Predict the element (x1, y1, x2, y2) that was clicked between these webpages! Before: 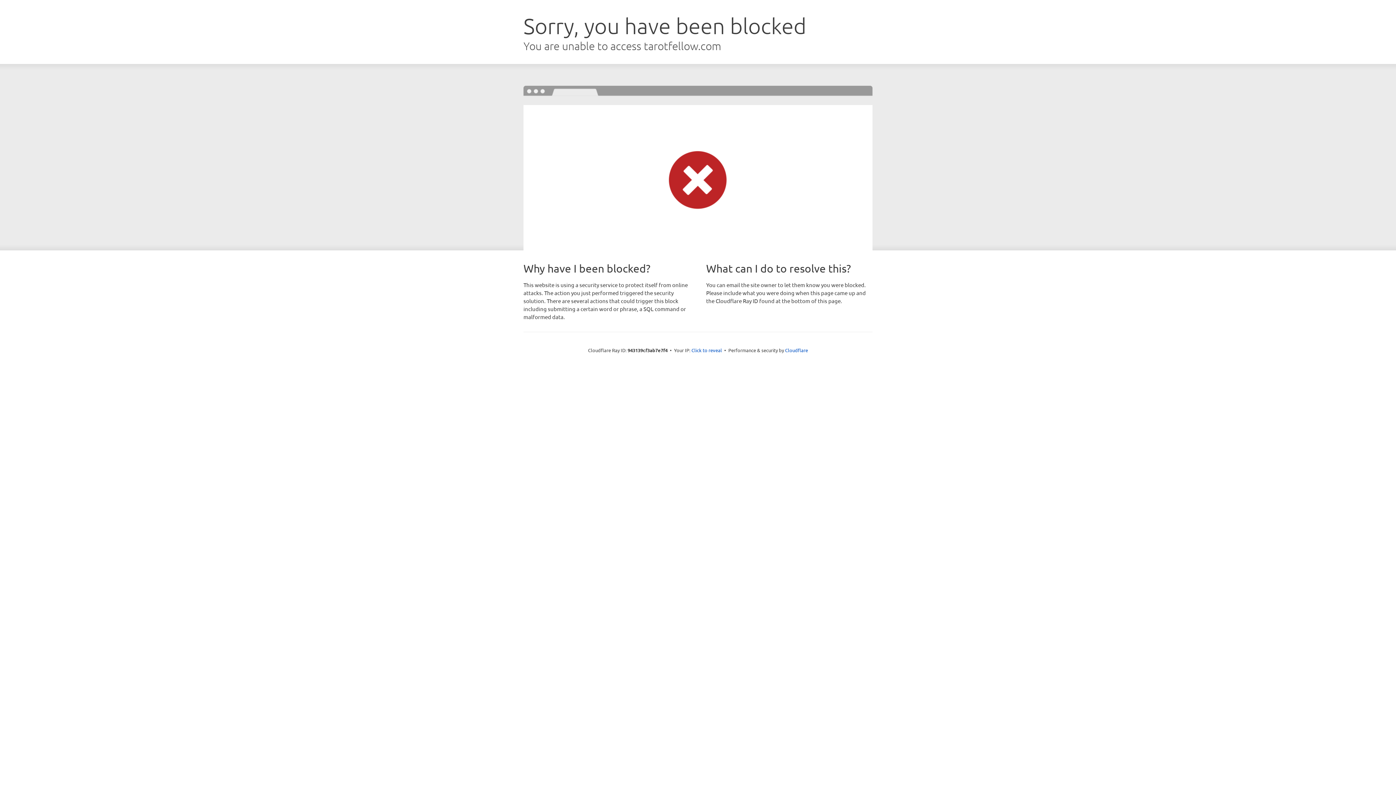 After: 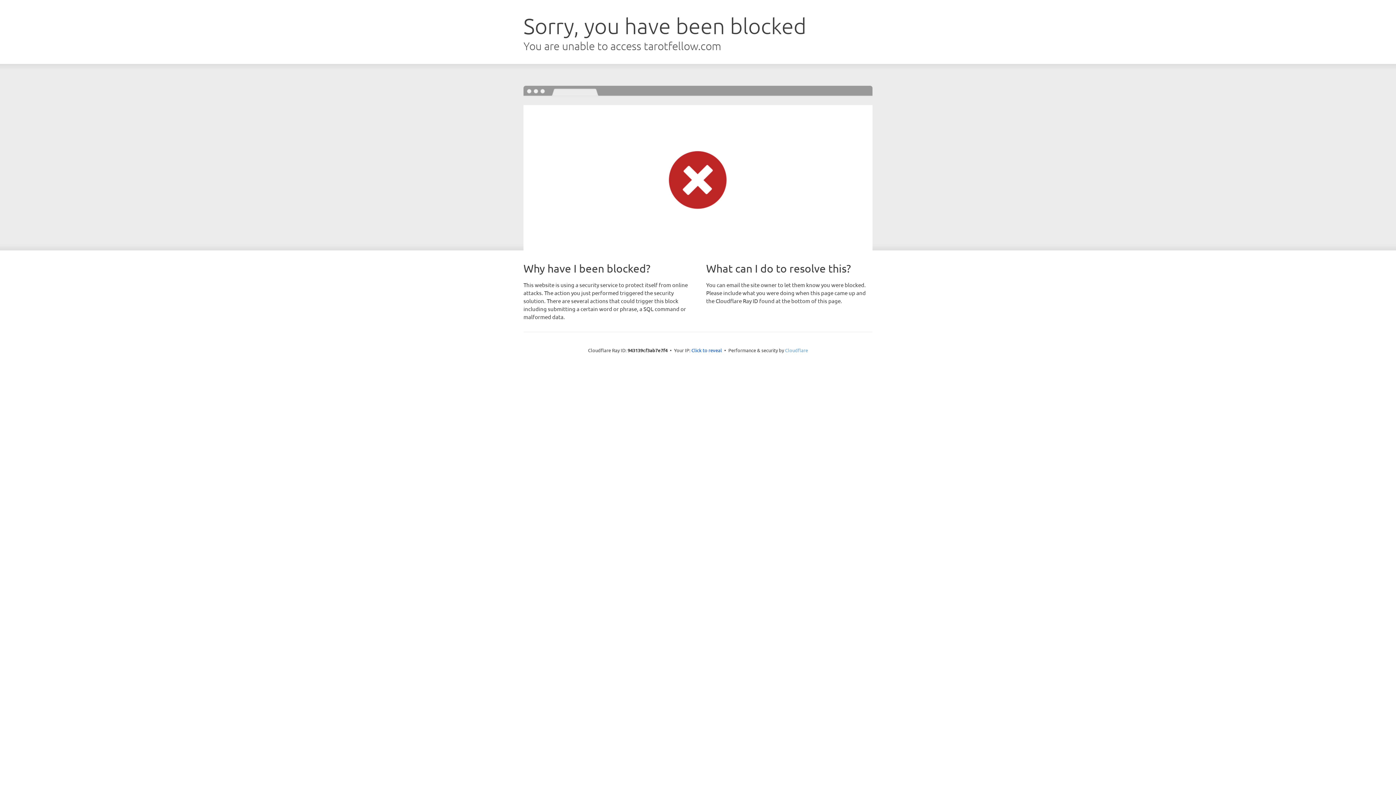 Action: bbox: (785, 347, 808, 353) label: Cloudflare